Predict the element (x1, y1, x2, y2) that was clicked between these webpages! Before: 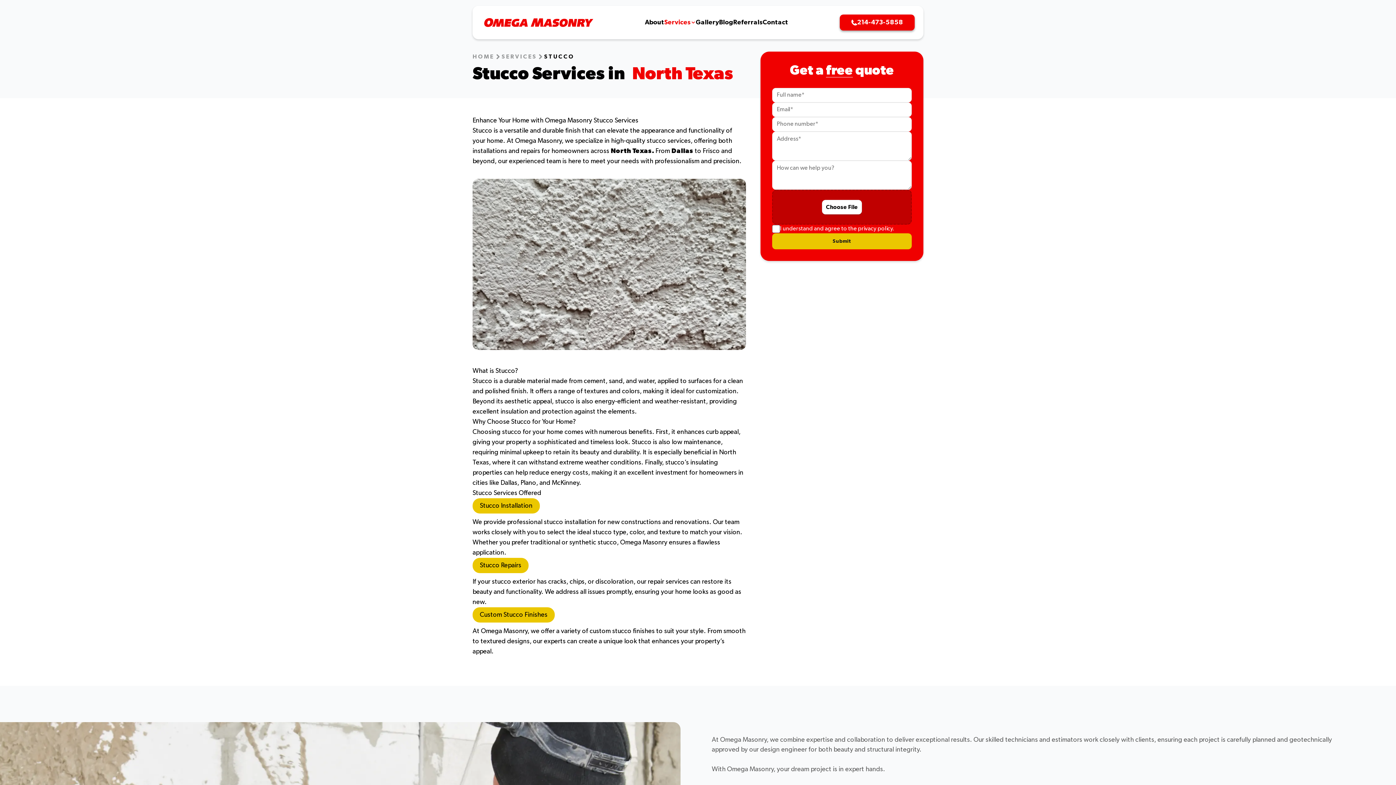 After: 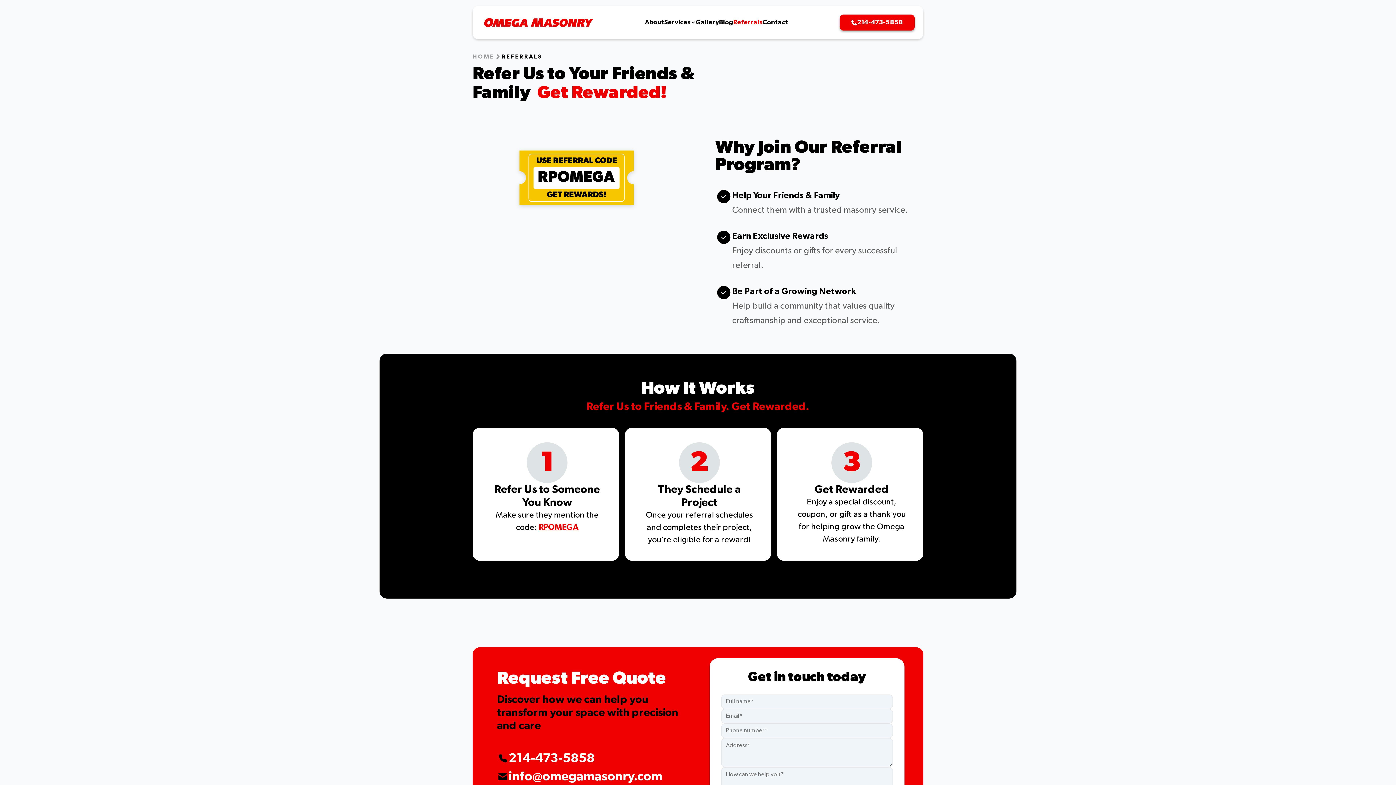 Action: label: Referrals bbox: (733, 19, 762, 25)